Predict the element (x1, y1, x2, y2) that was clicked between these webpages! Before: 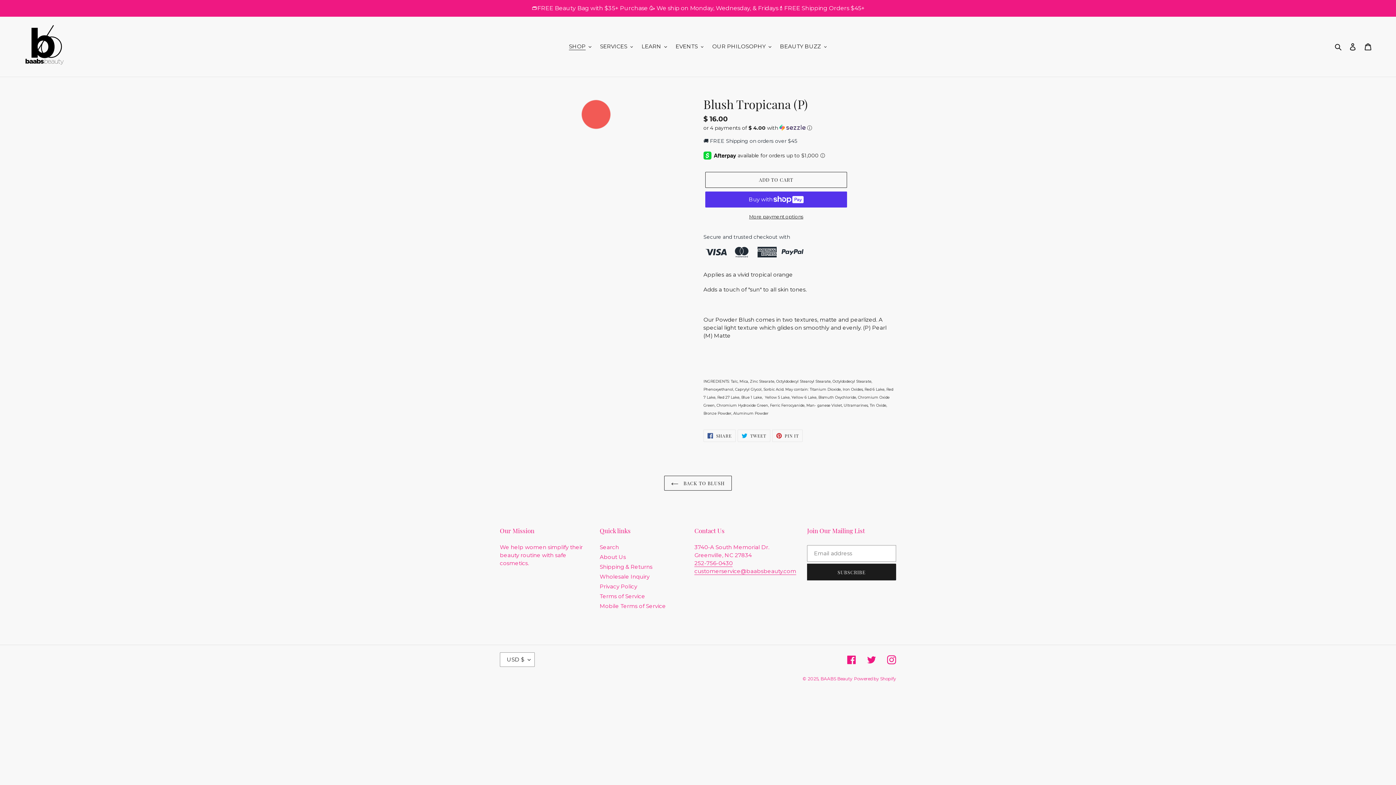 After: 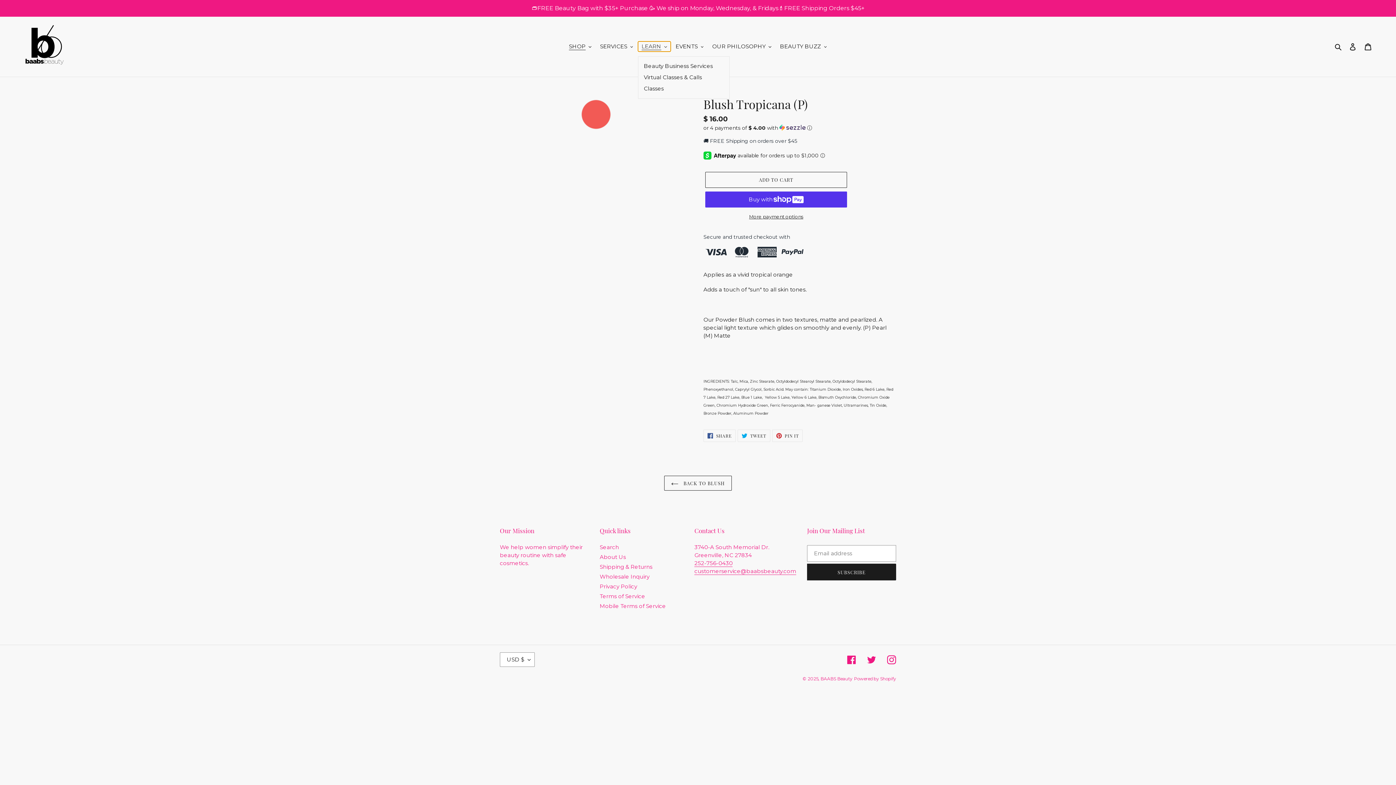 Action: bbox: (638, 41, 670, 51) label: LEARN